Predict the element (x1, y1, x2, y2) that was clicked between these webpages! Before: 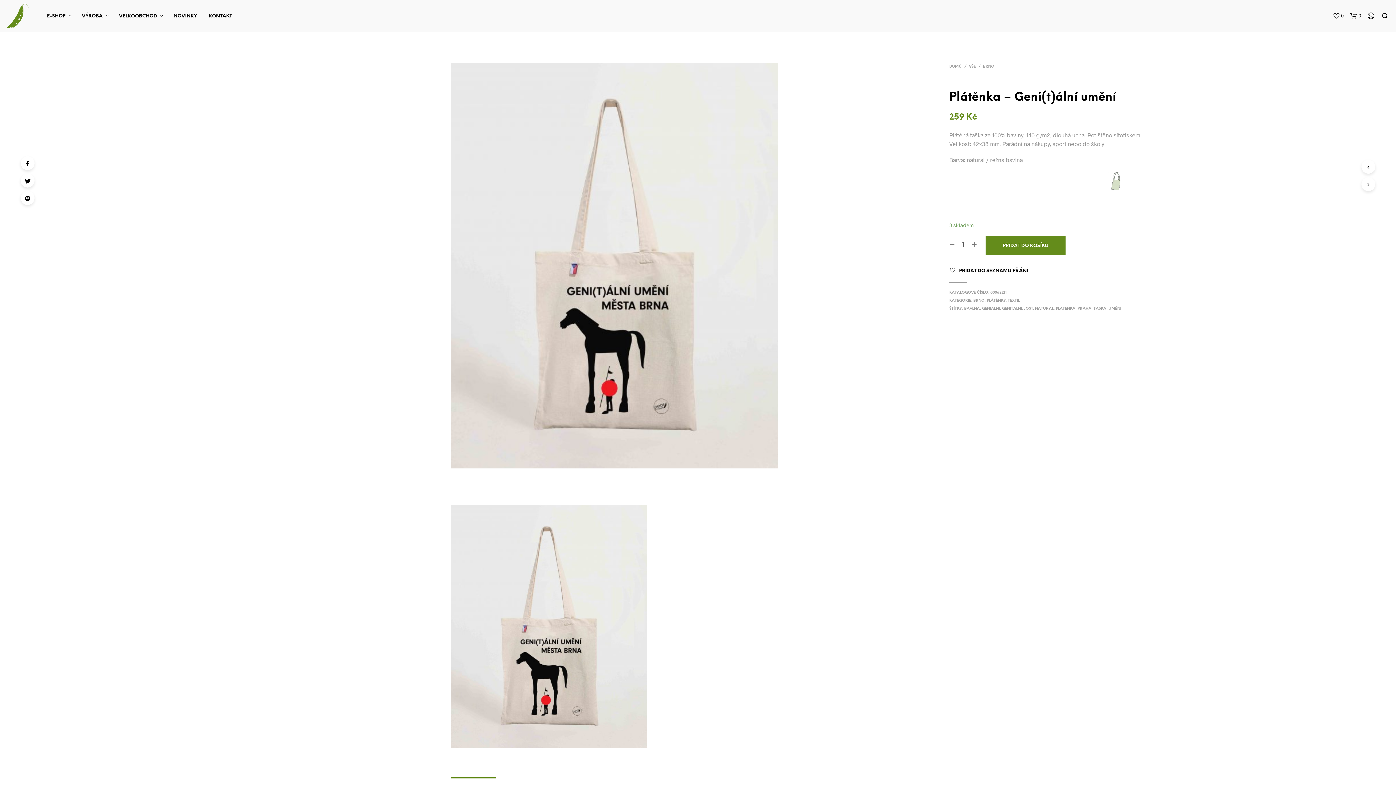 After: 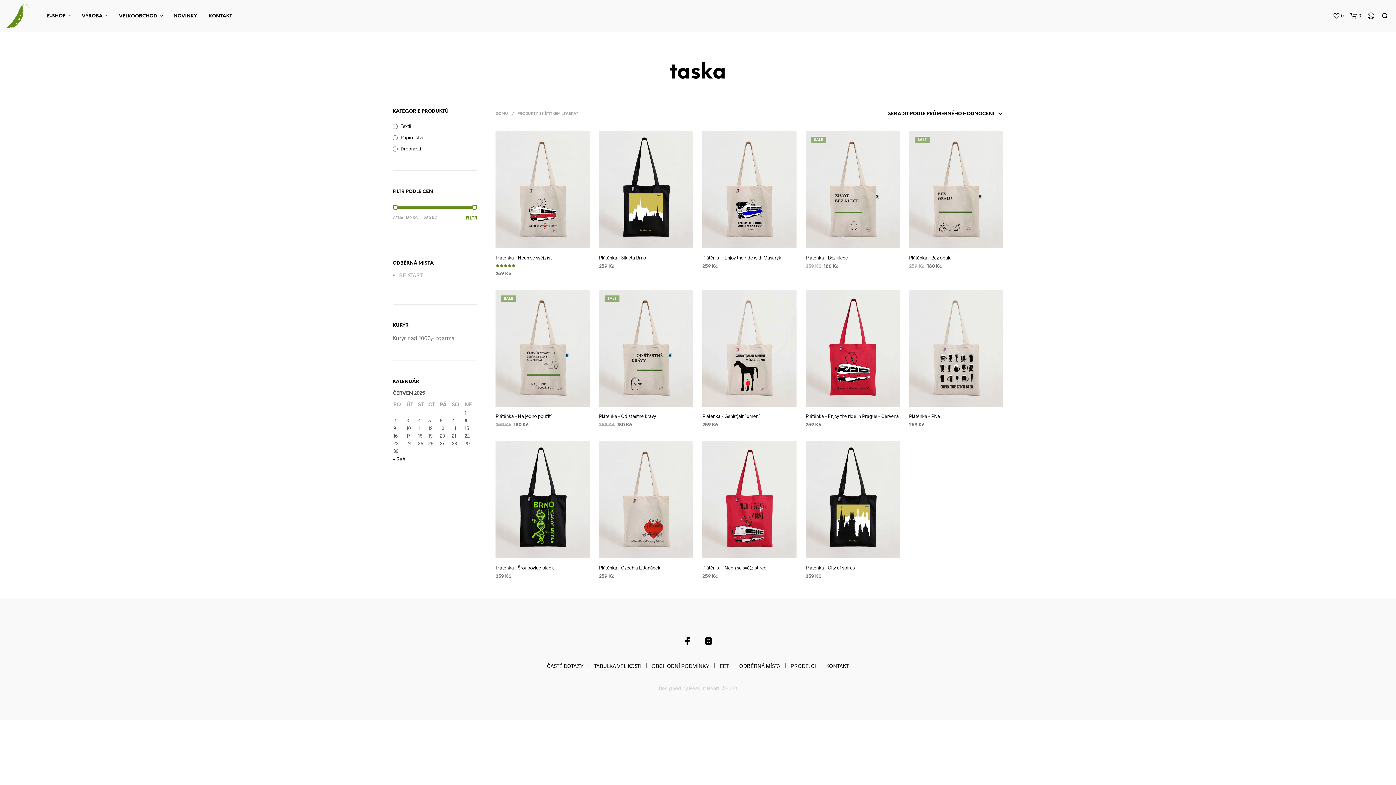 Action: bbox: (1093, 307, 1106, 311) label: TASKA